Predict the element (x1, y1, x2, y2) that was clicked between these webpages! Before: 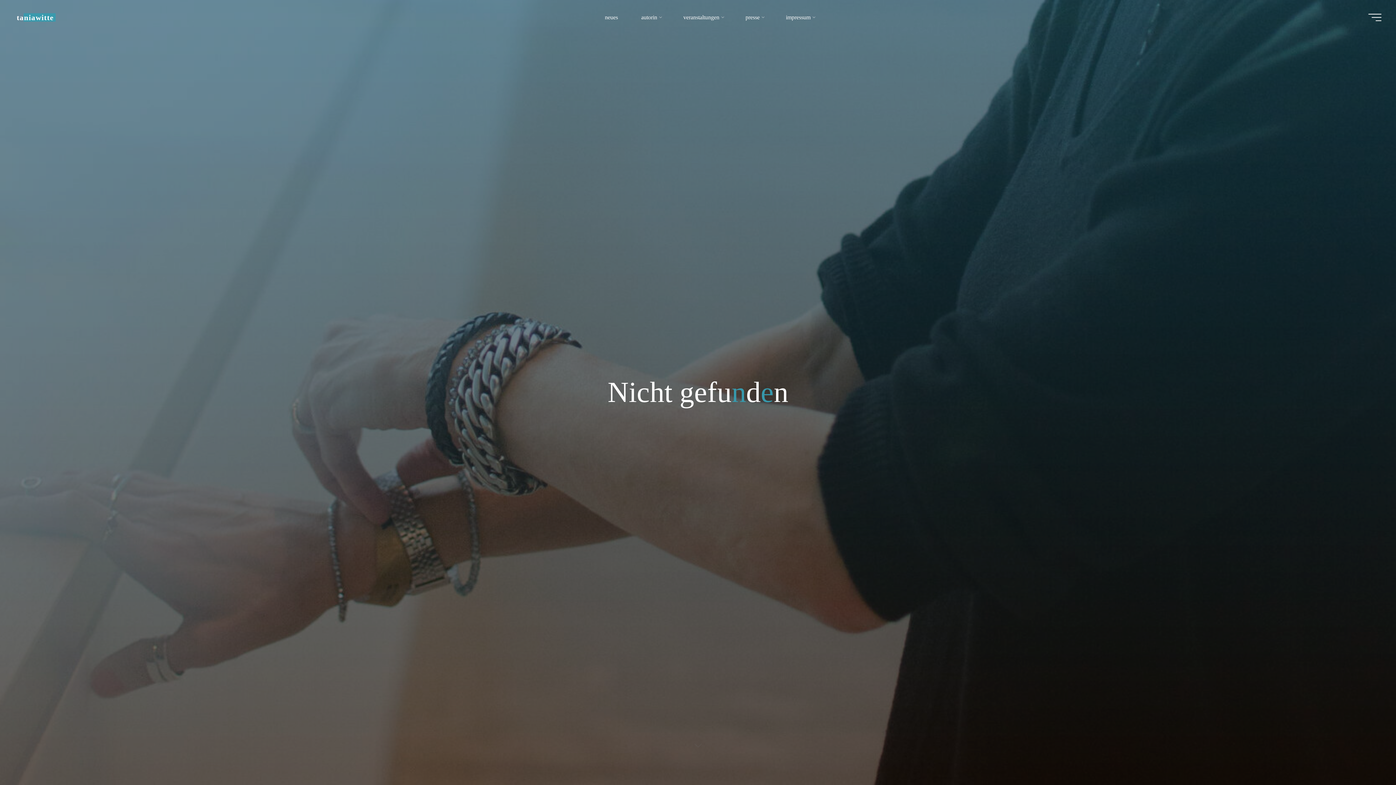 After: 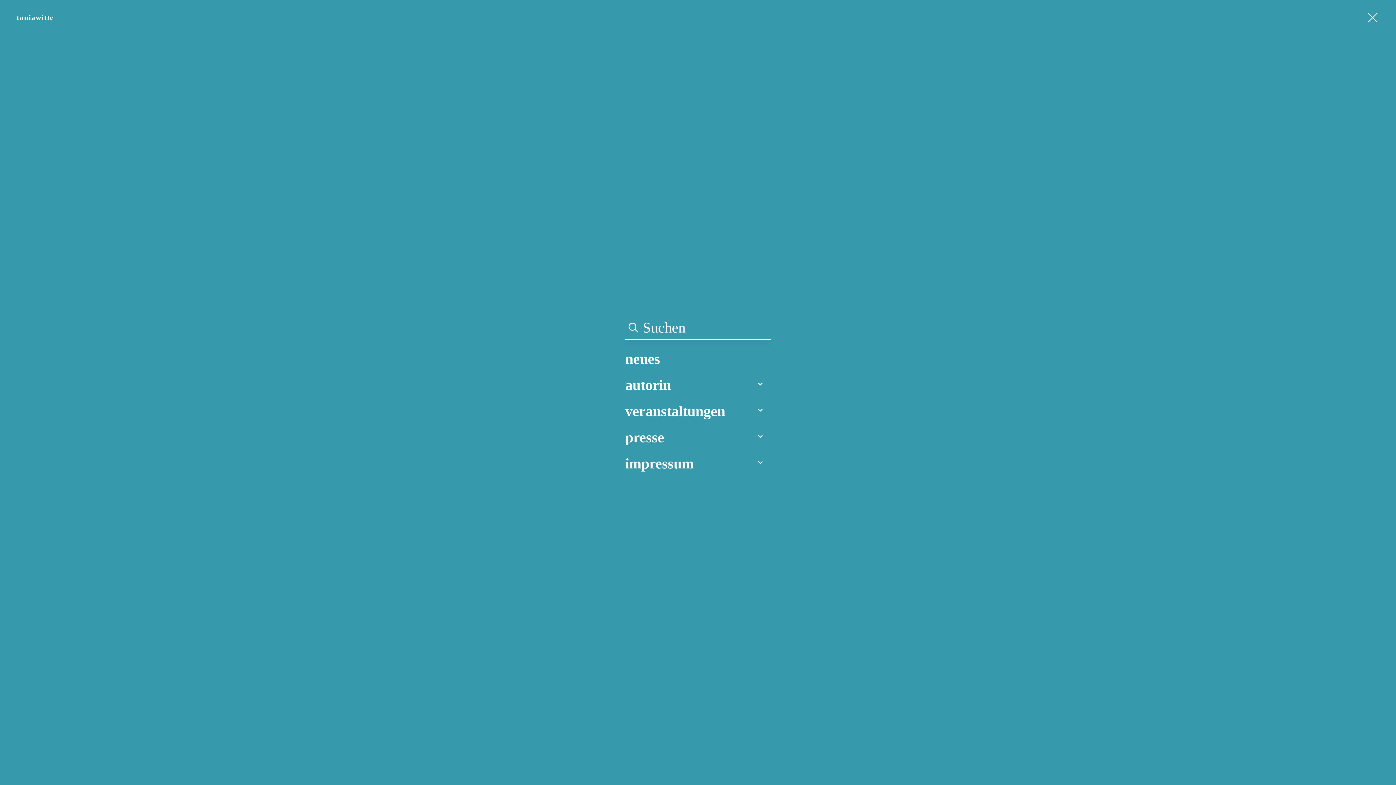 Action: label: Main menu bbox: (1368, 13, 1381, 20)